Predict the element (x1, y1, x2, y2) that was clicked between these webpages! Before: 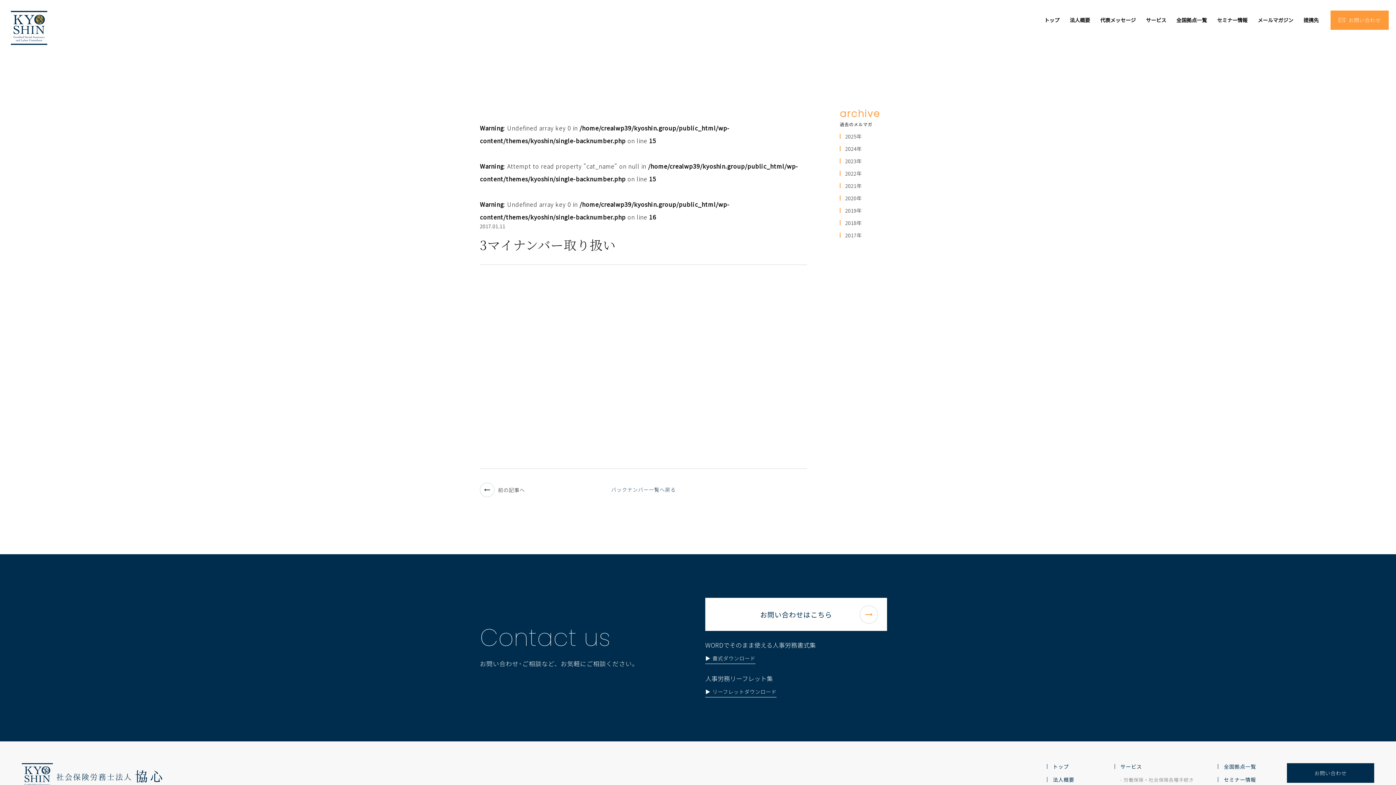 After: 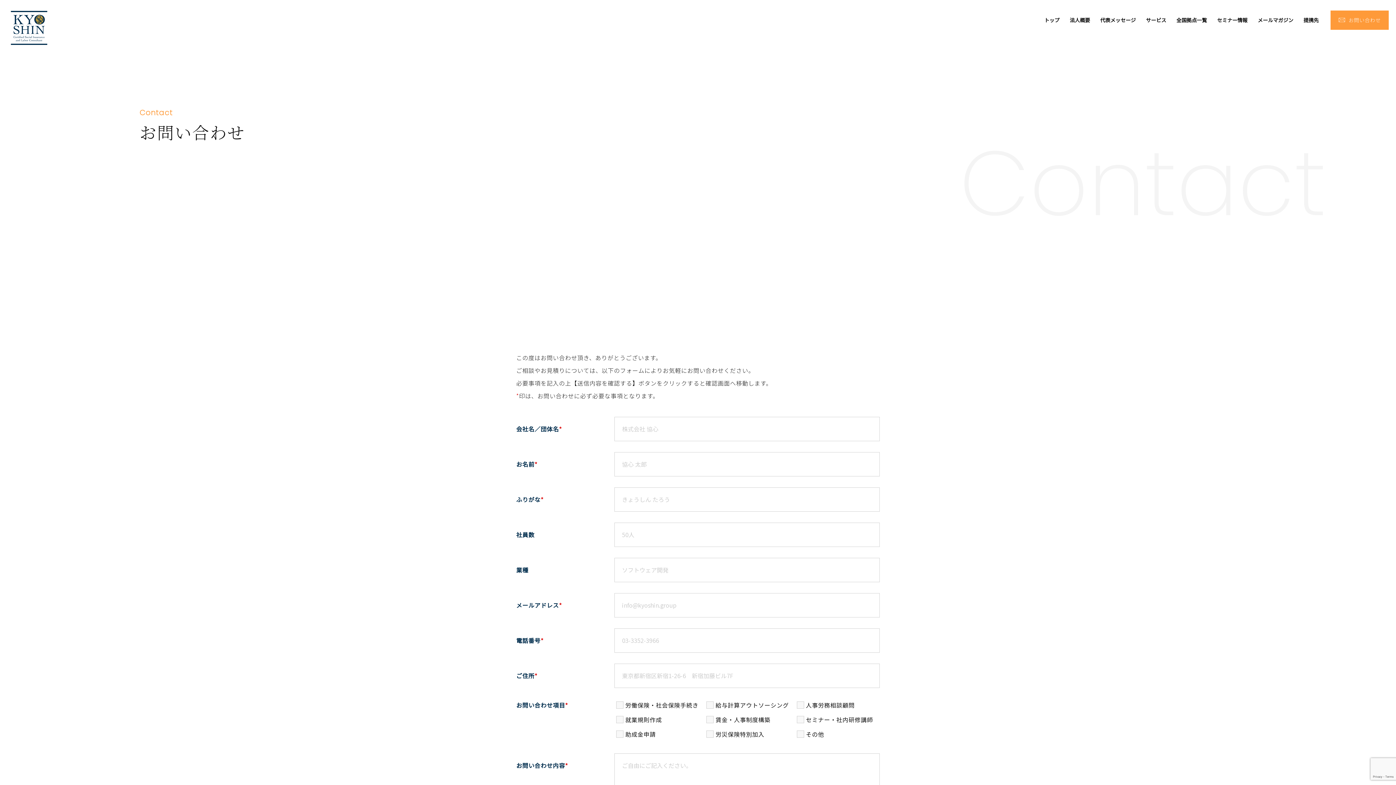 Action: label: お問い合わせ bbox: (1330, 10, 1389, 29)